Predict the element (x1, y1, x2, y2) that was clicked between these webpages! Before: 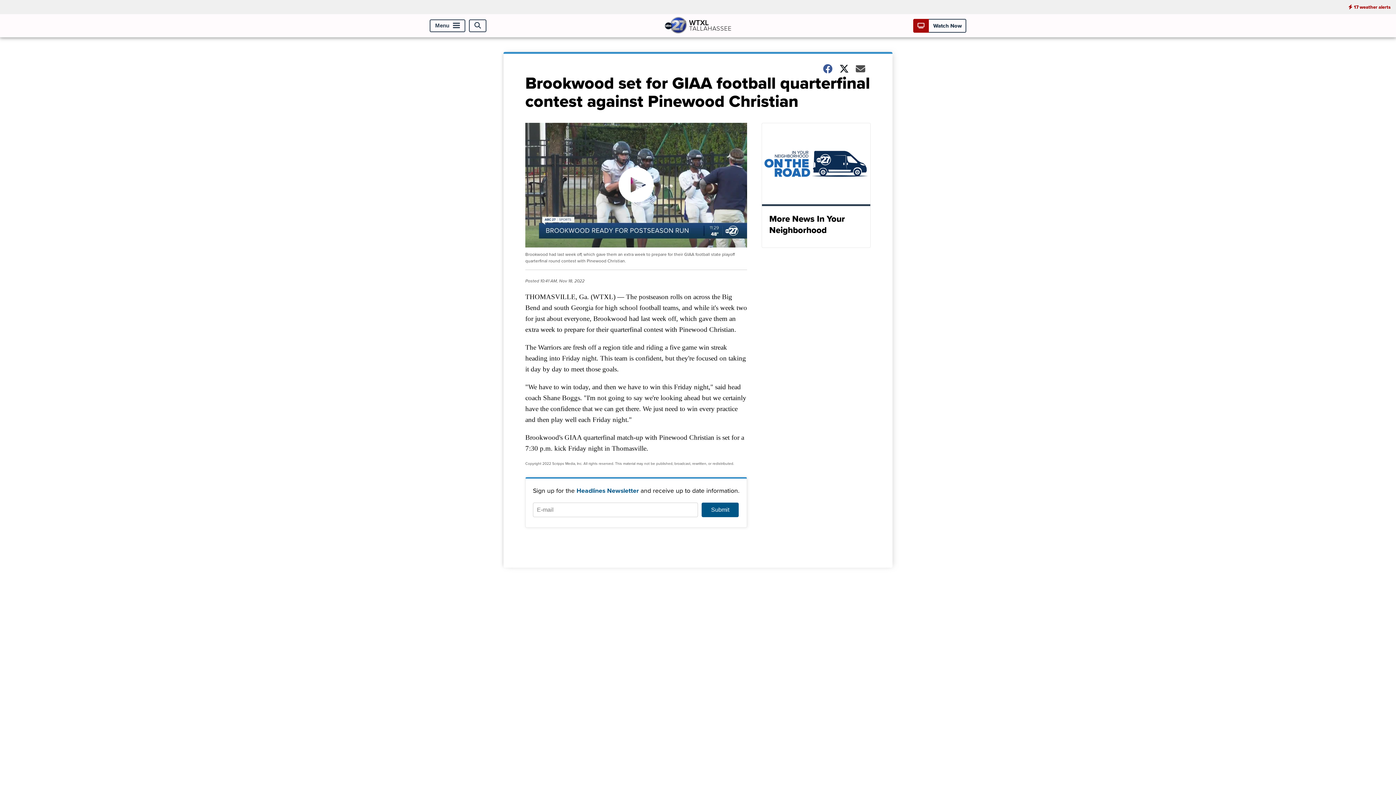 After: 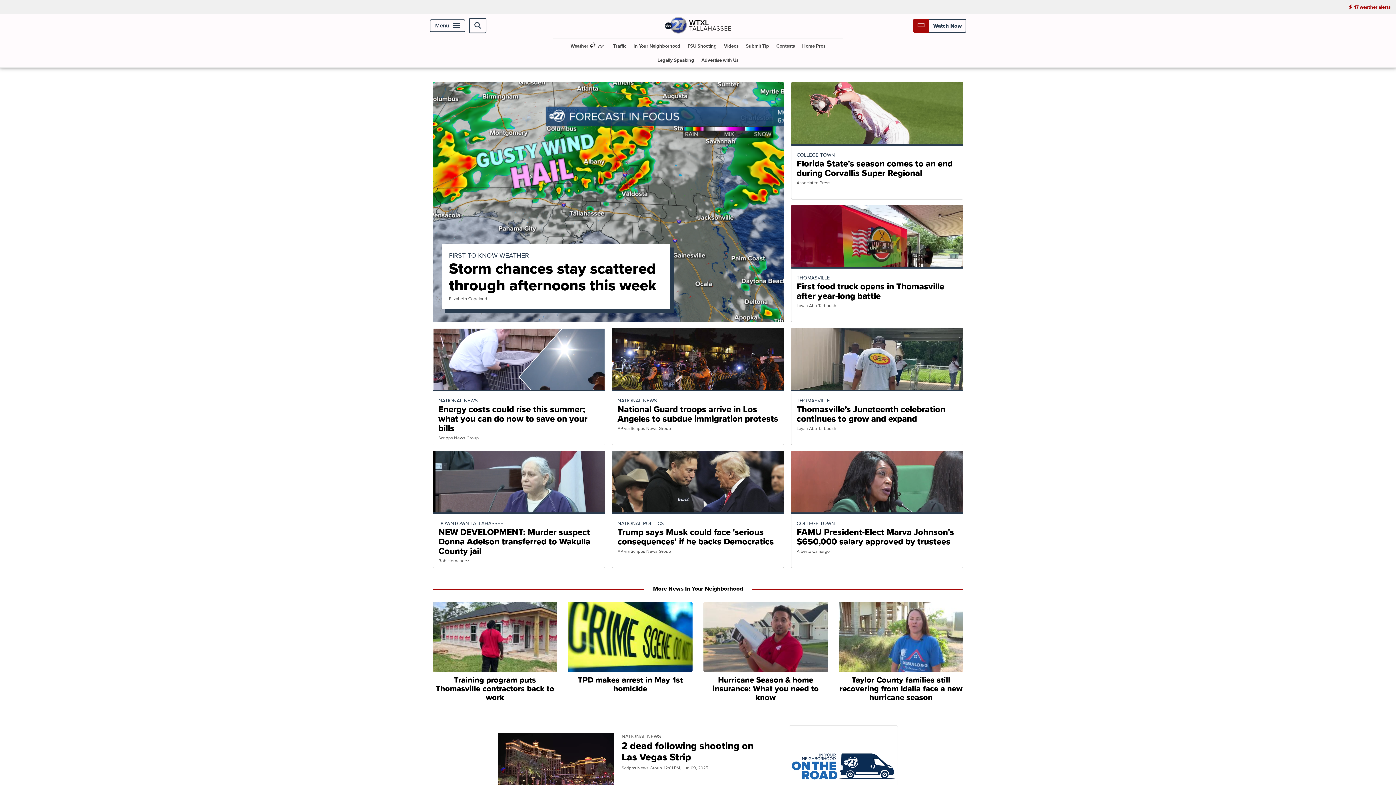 Action: bbox: (663, 27, 732, 36)